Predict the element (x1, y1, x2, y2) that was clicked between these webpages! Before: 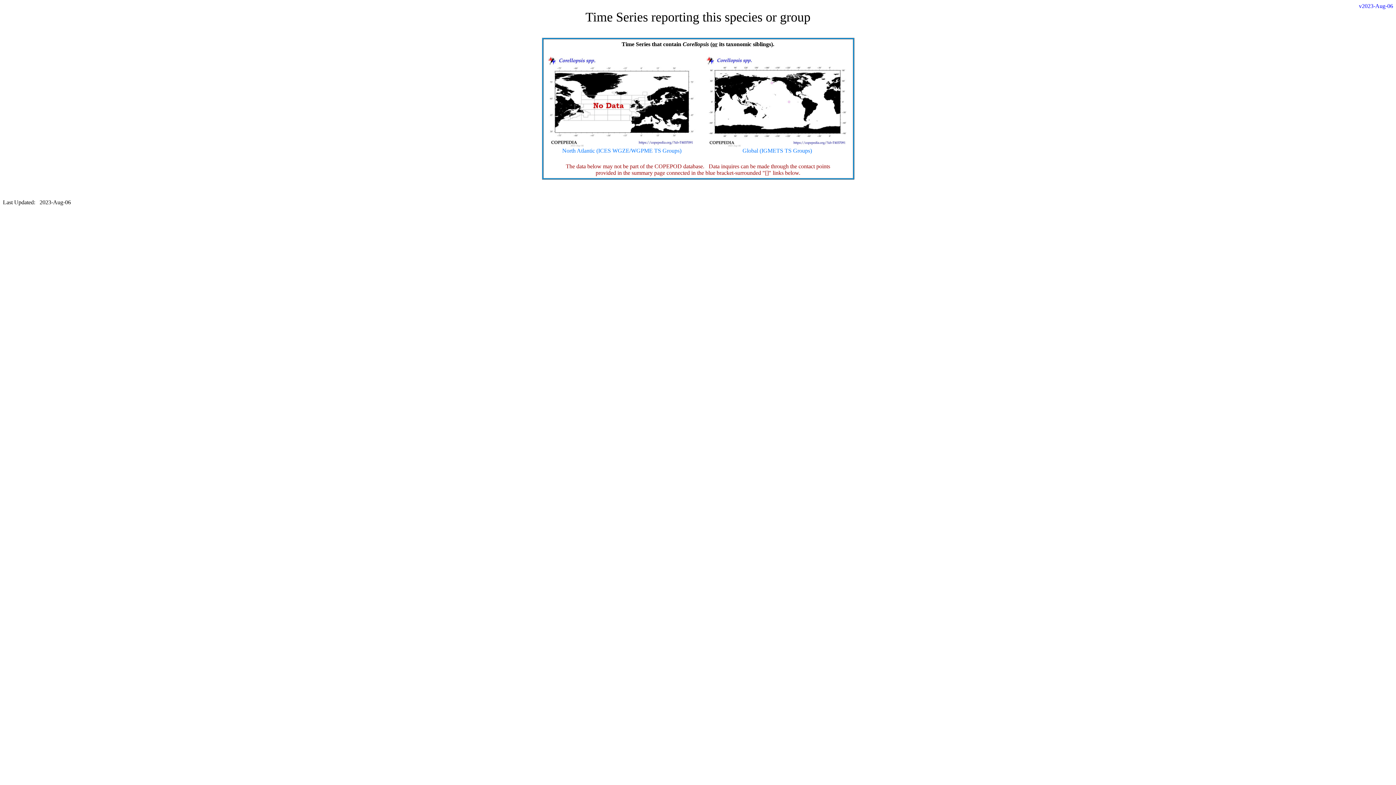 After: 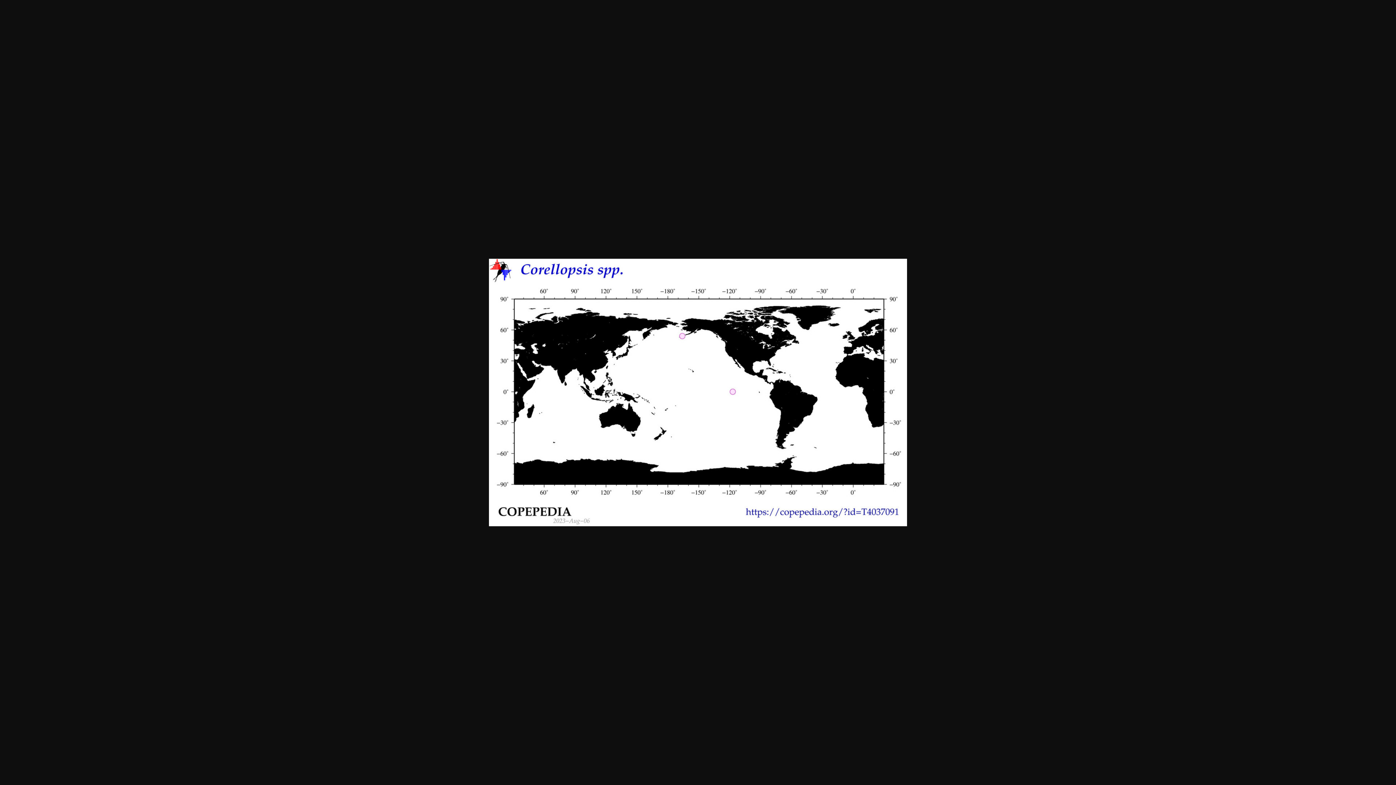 Action: label: 
Global (IGMETS TS Groups) bbox: (706, 142, 848, 153)